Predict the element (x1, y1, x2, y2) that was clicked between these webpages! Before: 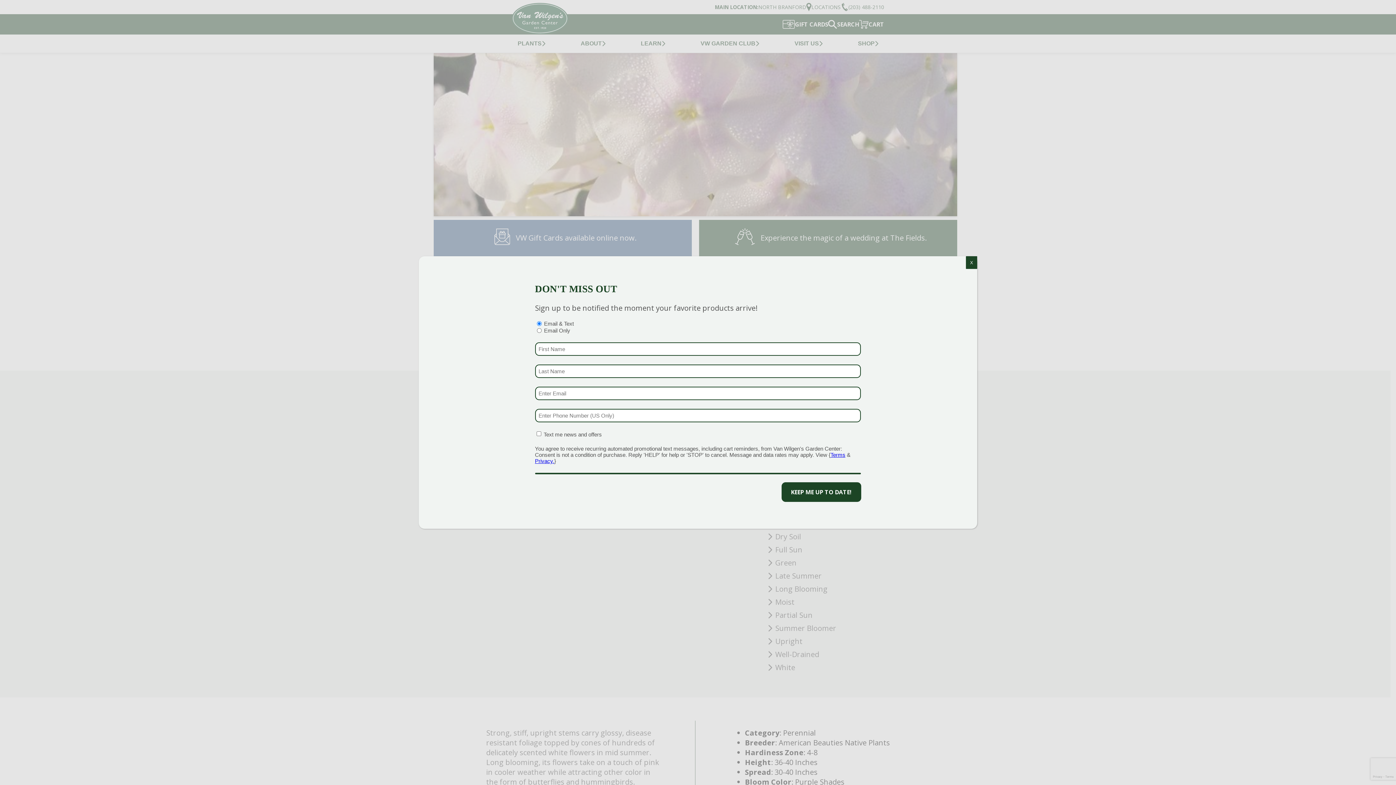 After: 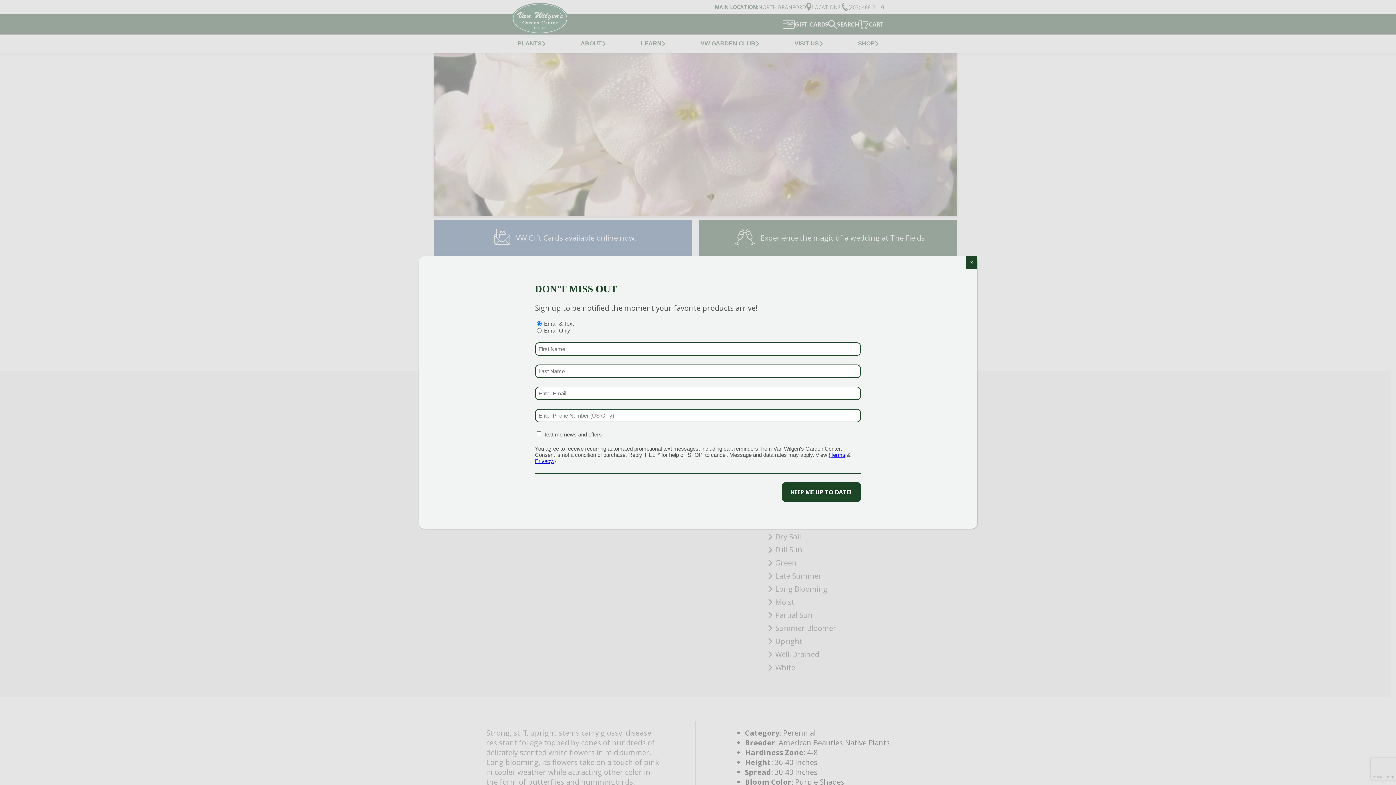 Action: label: Privacy. bbox: (535, 458, 554, 464)